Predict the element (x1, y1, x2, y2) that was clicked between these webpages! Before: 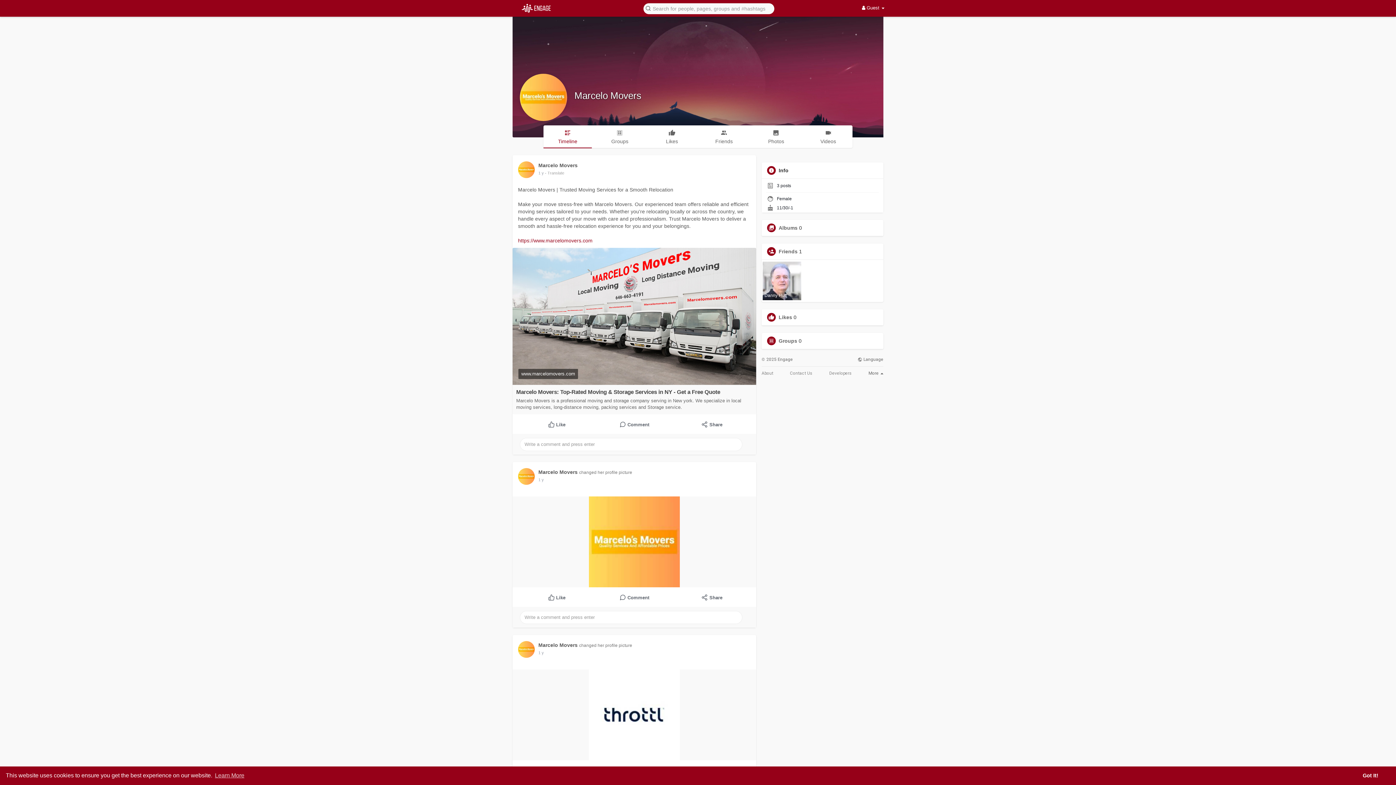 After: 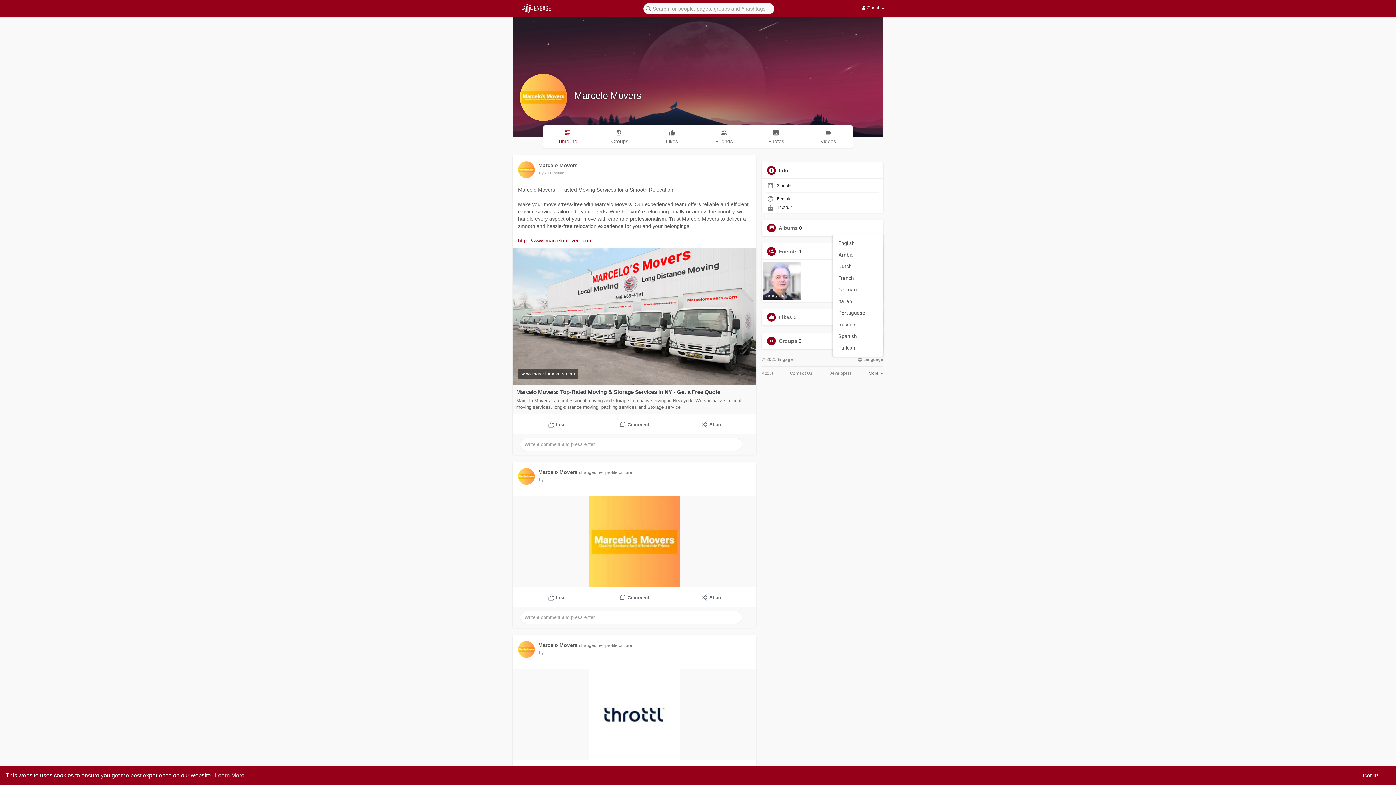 Action: label:  Language bbox: (857, 357, 883, 362)